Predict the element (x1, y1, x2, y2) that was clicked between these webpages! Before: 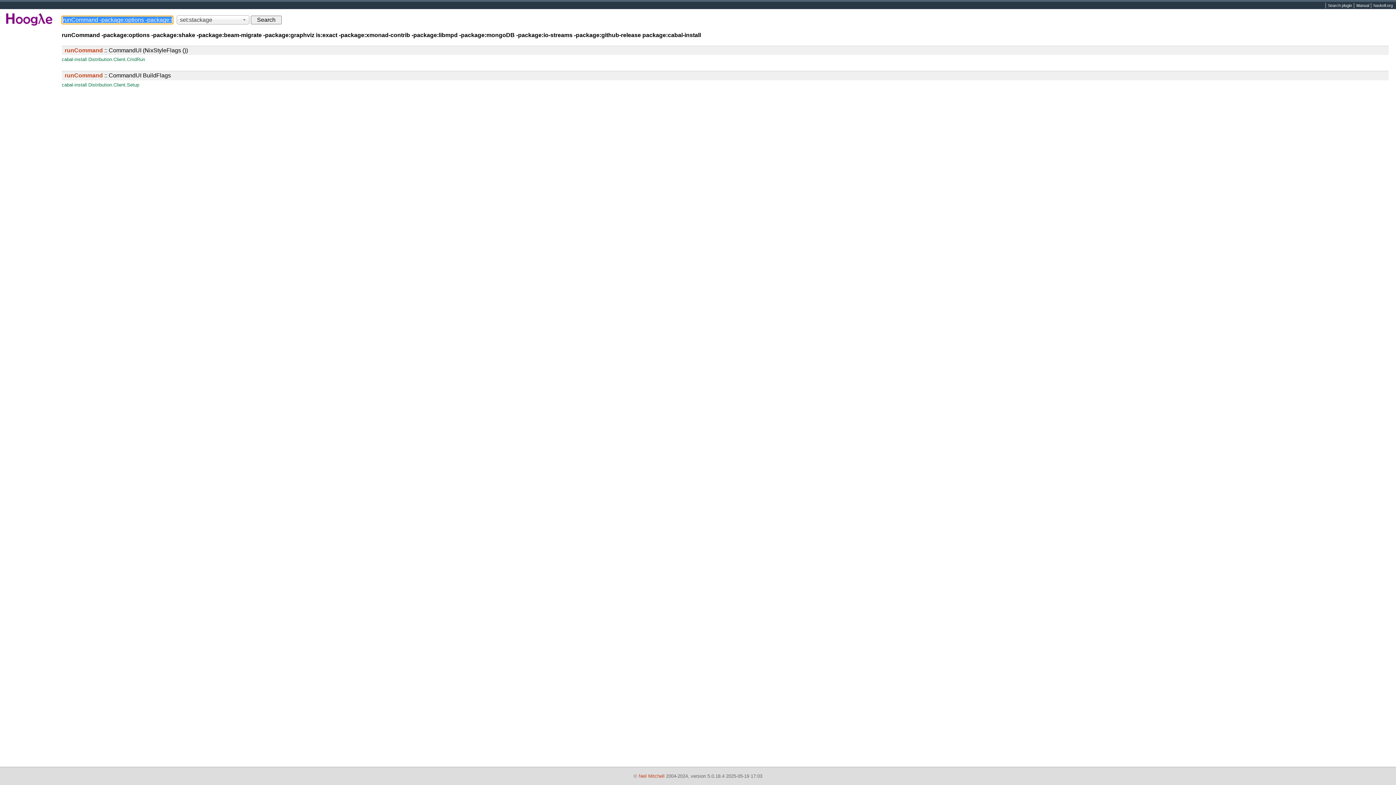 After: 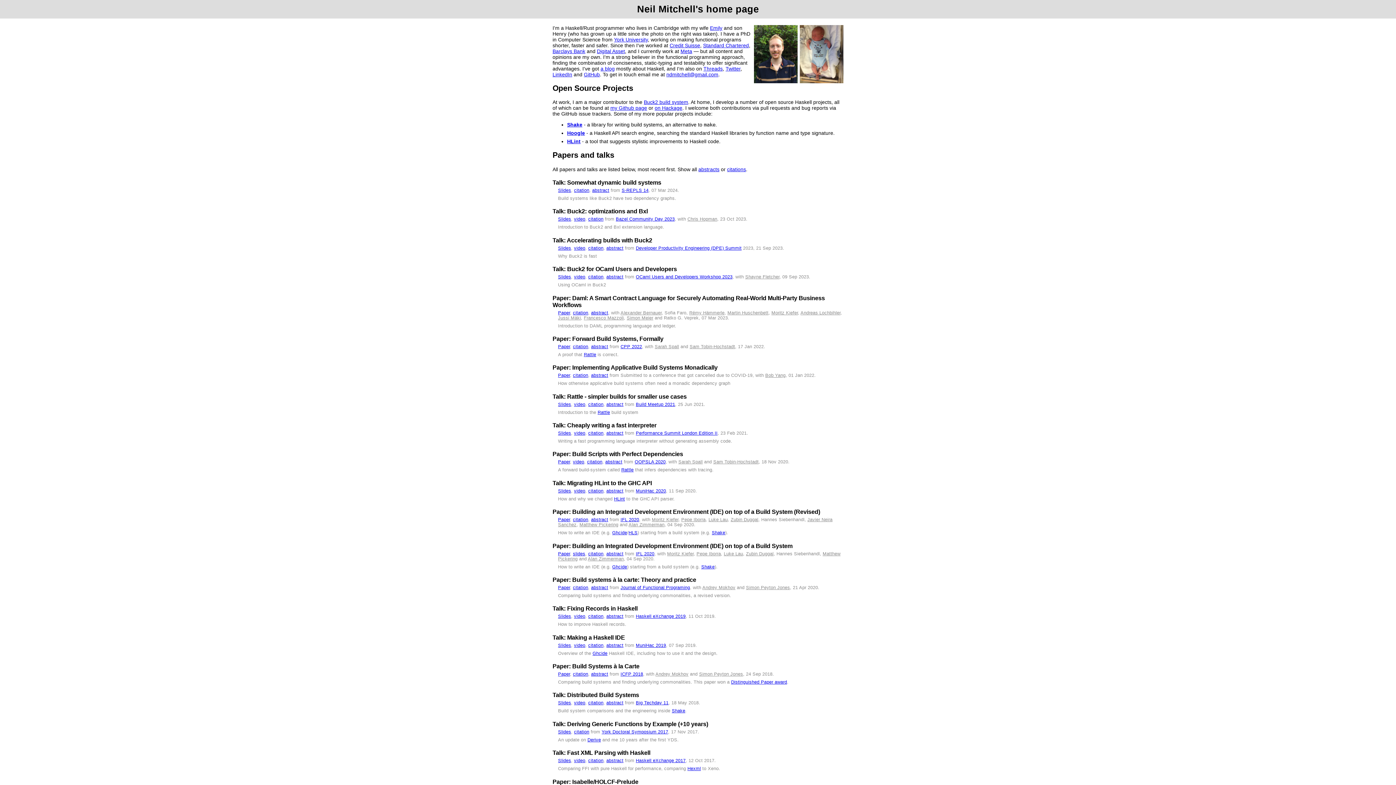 Action: label: Neil Mitchell bbox: (638, 773, 664, 779)